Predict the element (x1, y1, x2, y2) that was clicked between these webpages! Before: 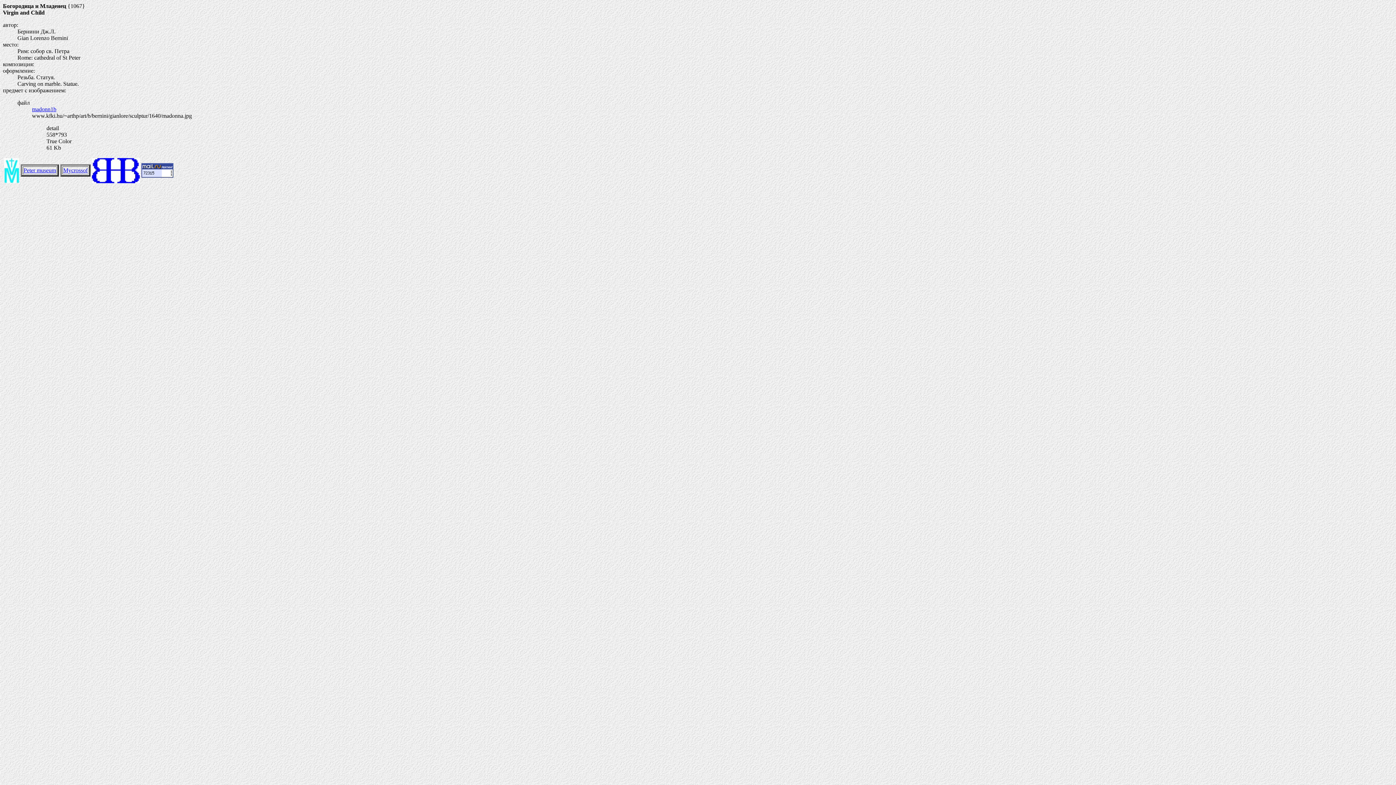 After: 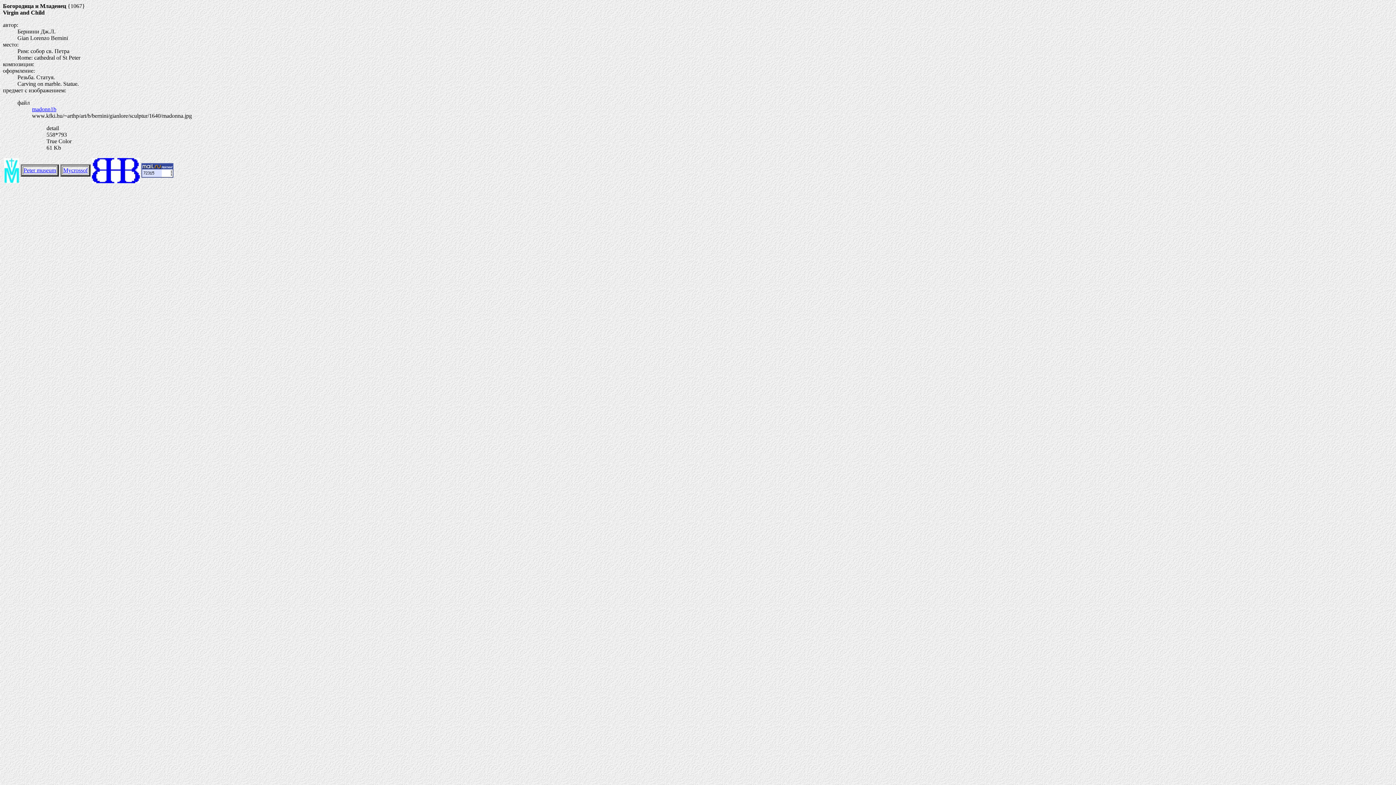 Action: bbox: (92, 178, 140, 184)